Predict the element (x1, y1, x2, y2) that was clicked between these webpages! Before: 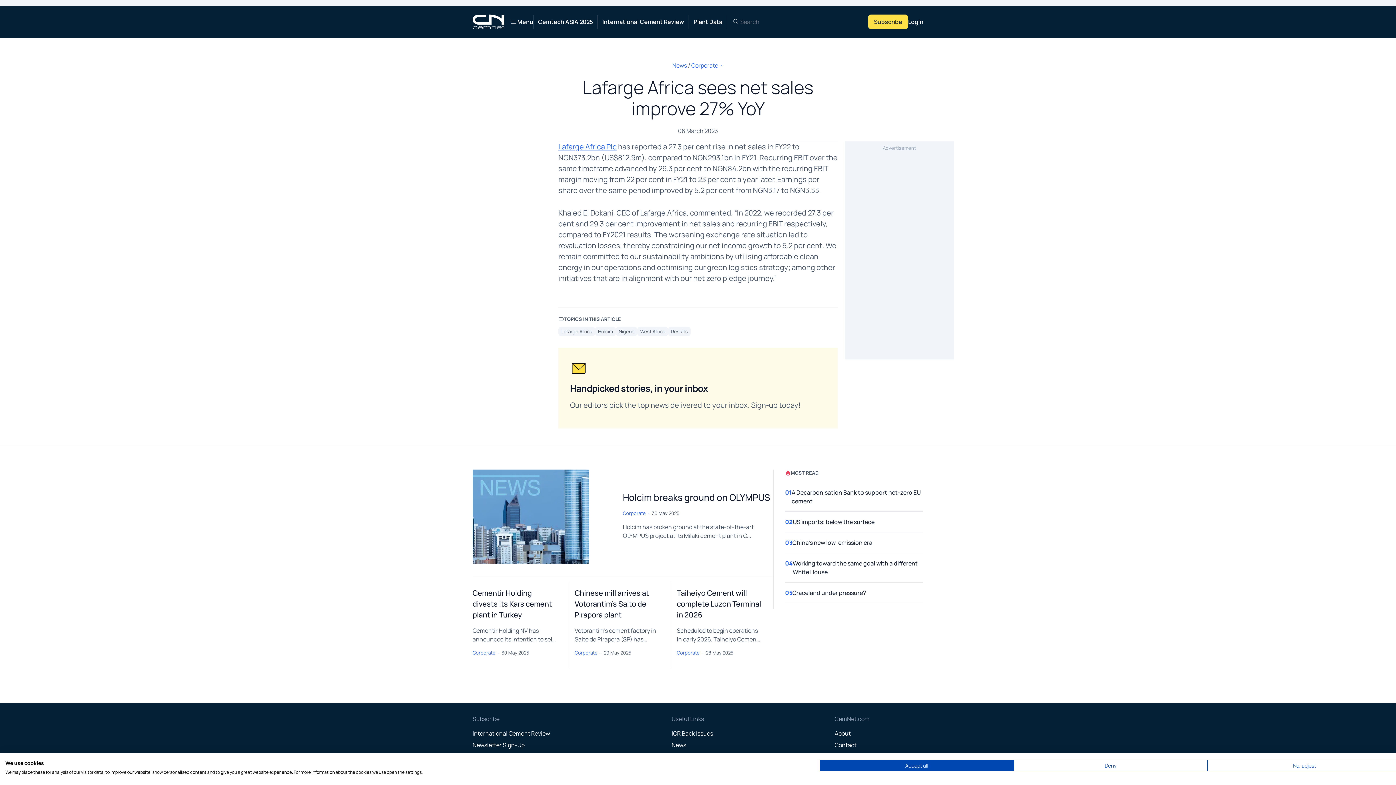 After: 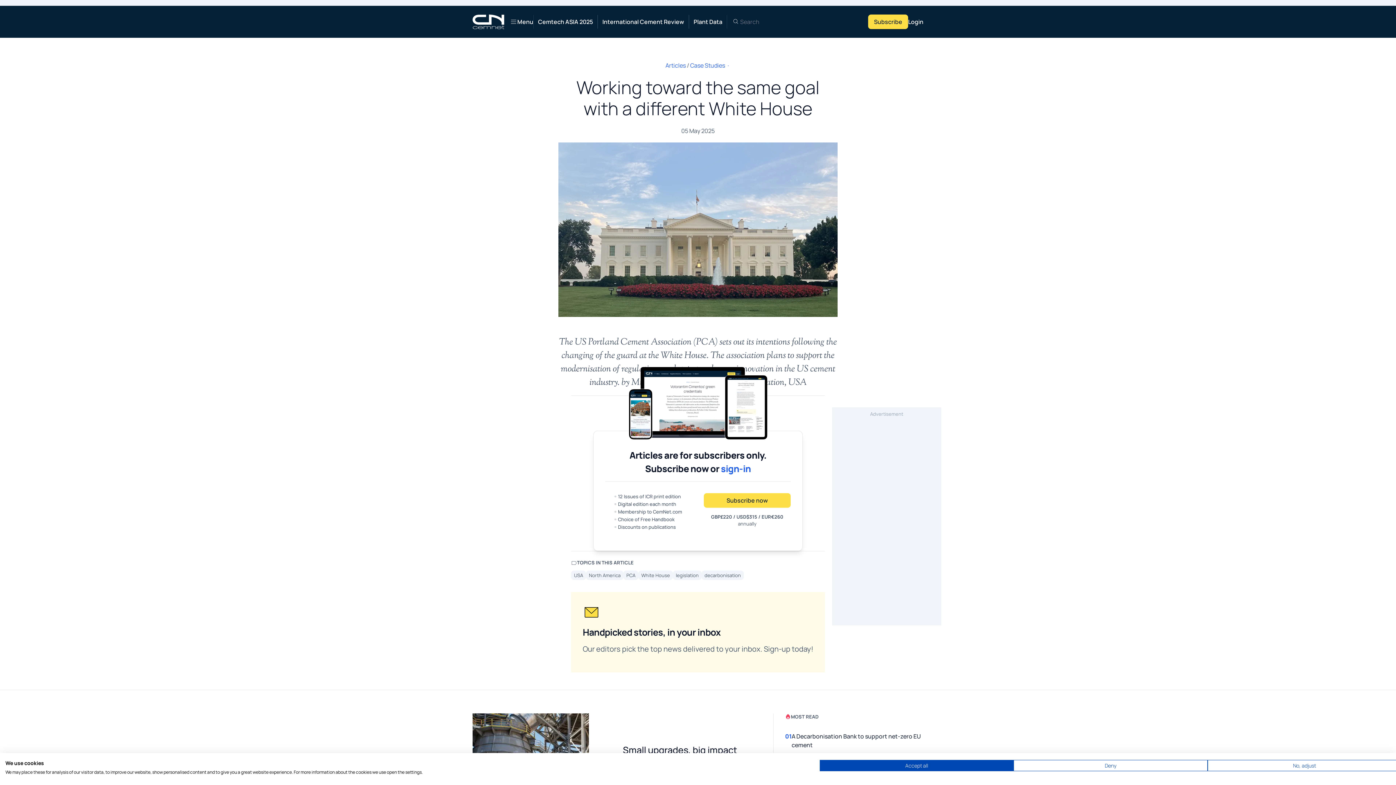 Action: label: Working toward the same goal with a different White House bbox: (792, 559, 923, 576)